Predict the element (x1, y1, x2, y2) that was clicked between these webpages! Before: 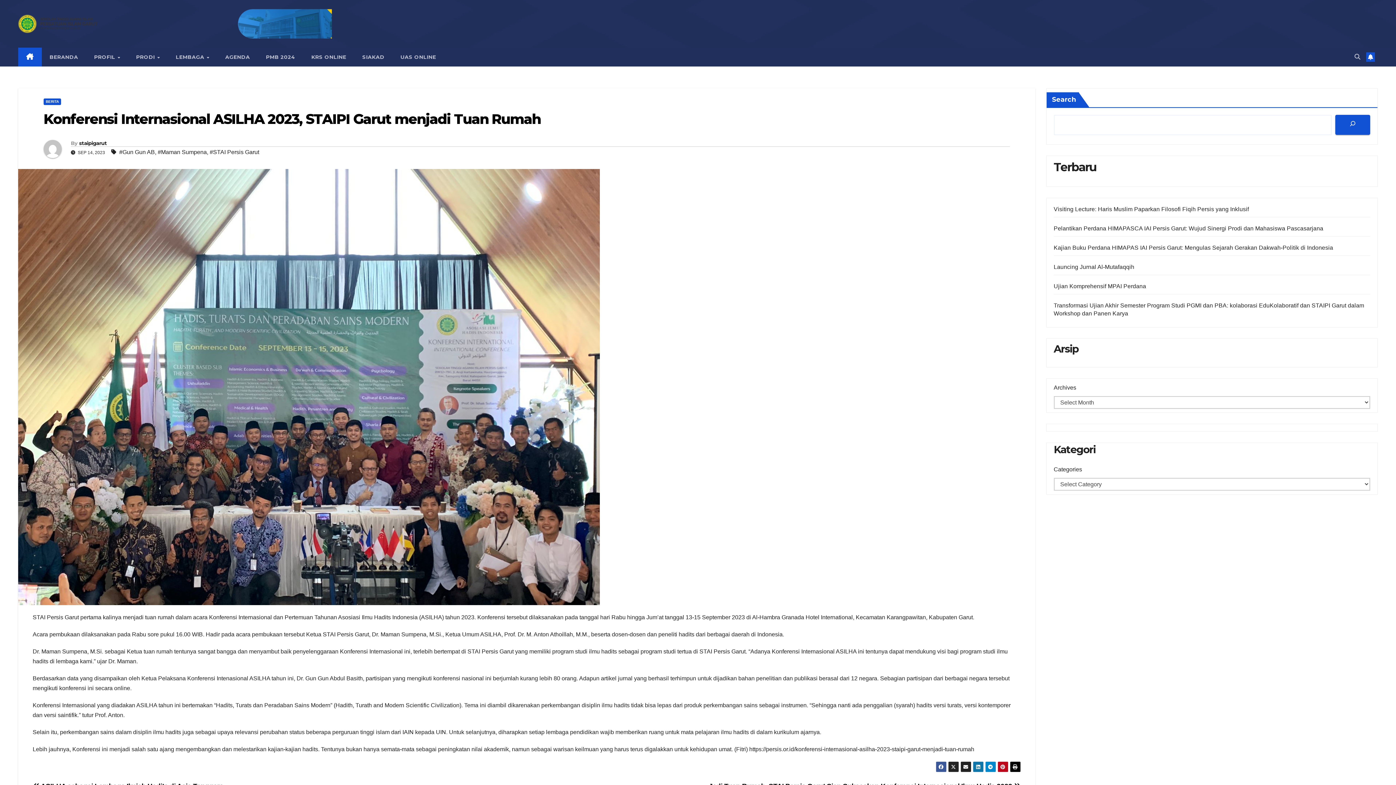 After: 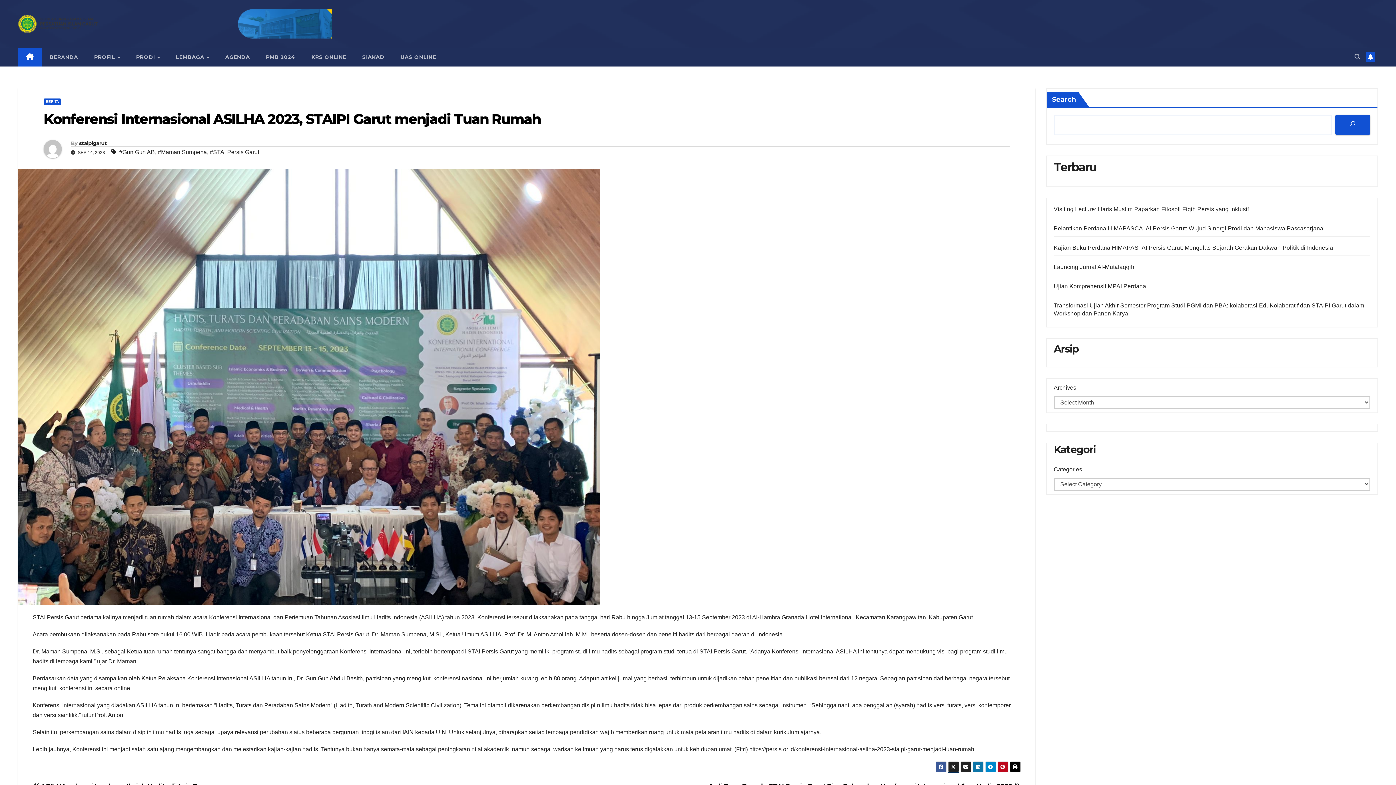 Action: bbox: (948, 761, 959, 772)